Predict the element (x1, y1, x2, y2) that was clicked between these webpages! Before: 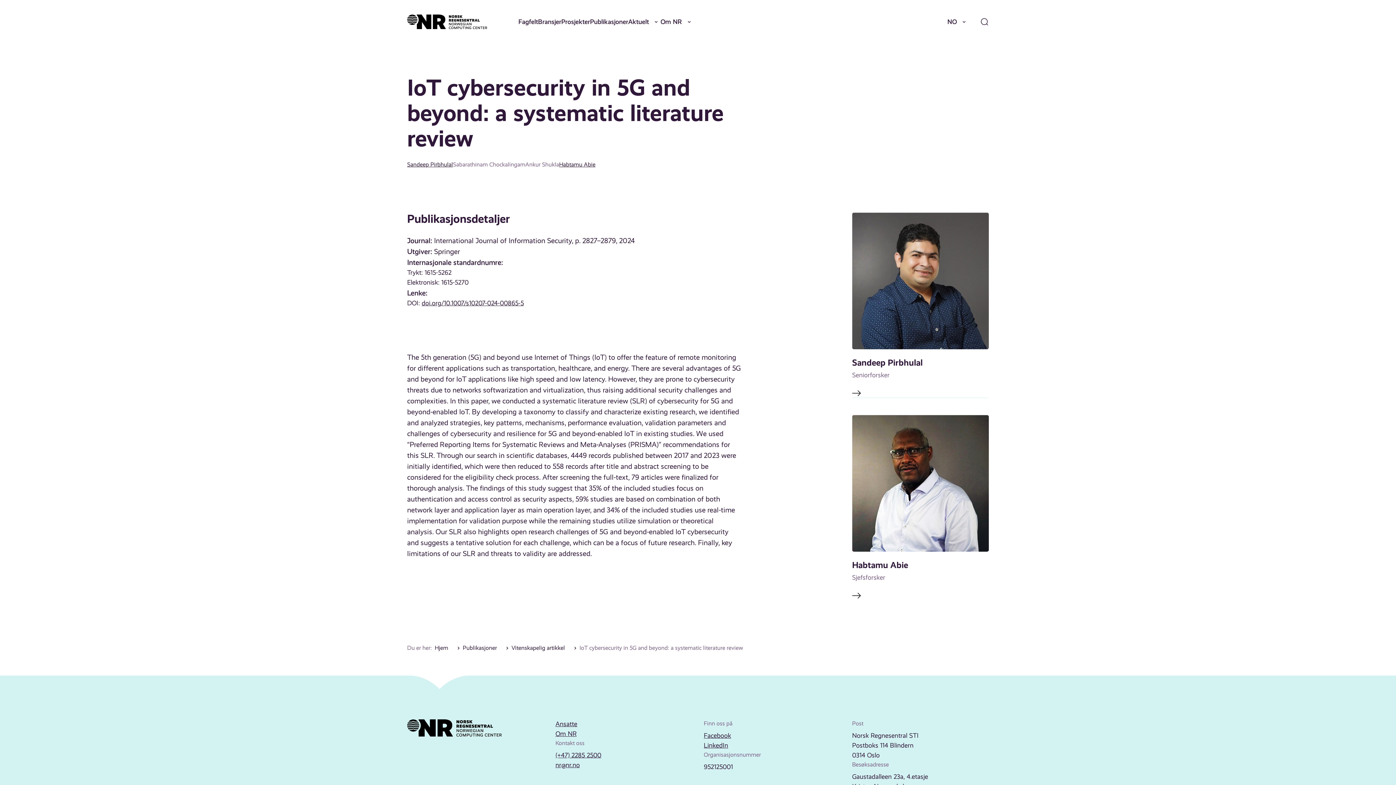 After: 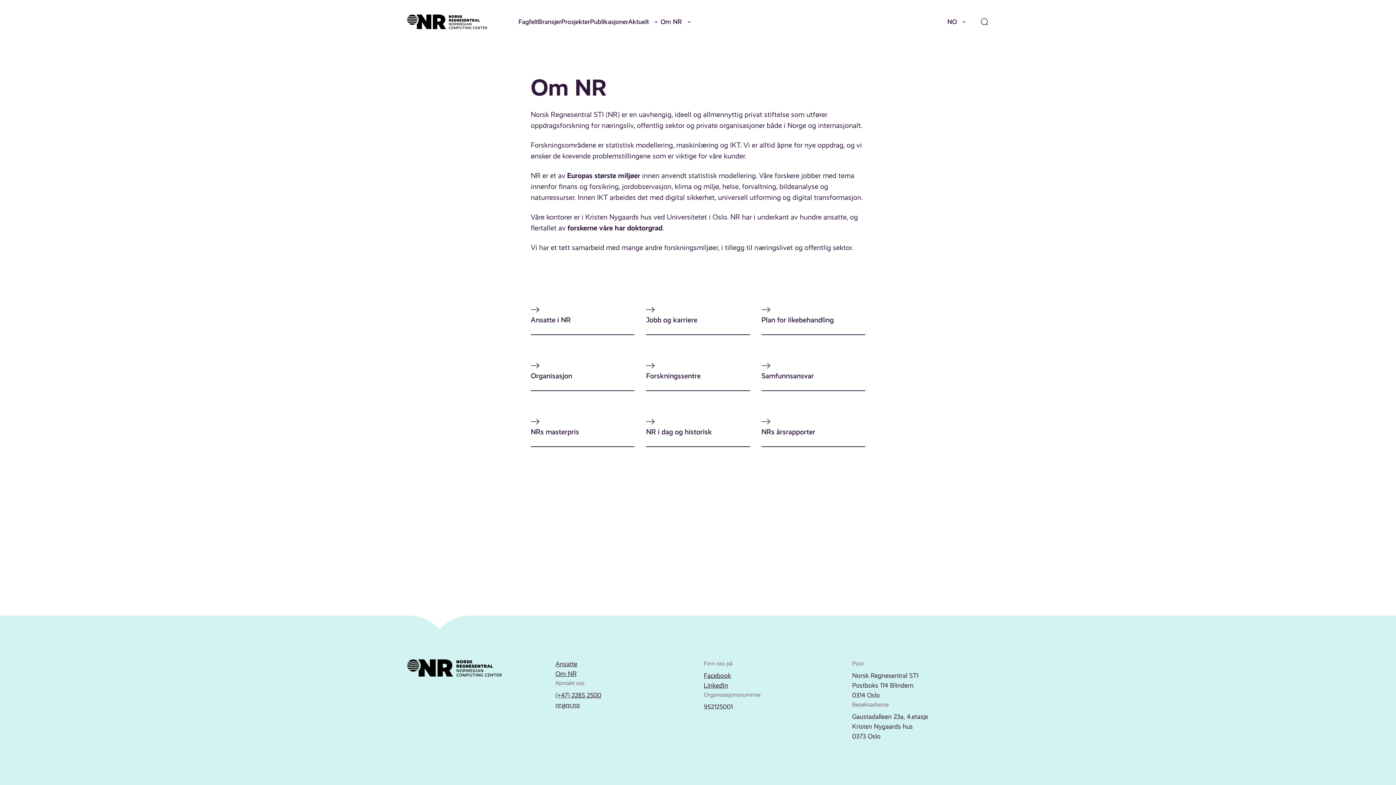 Action: label: Om NR bbox: (555, 730, 576, 738)